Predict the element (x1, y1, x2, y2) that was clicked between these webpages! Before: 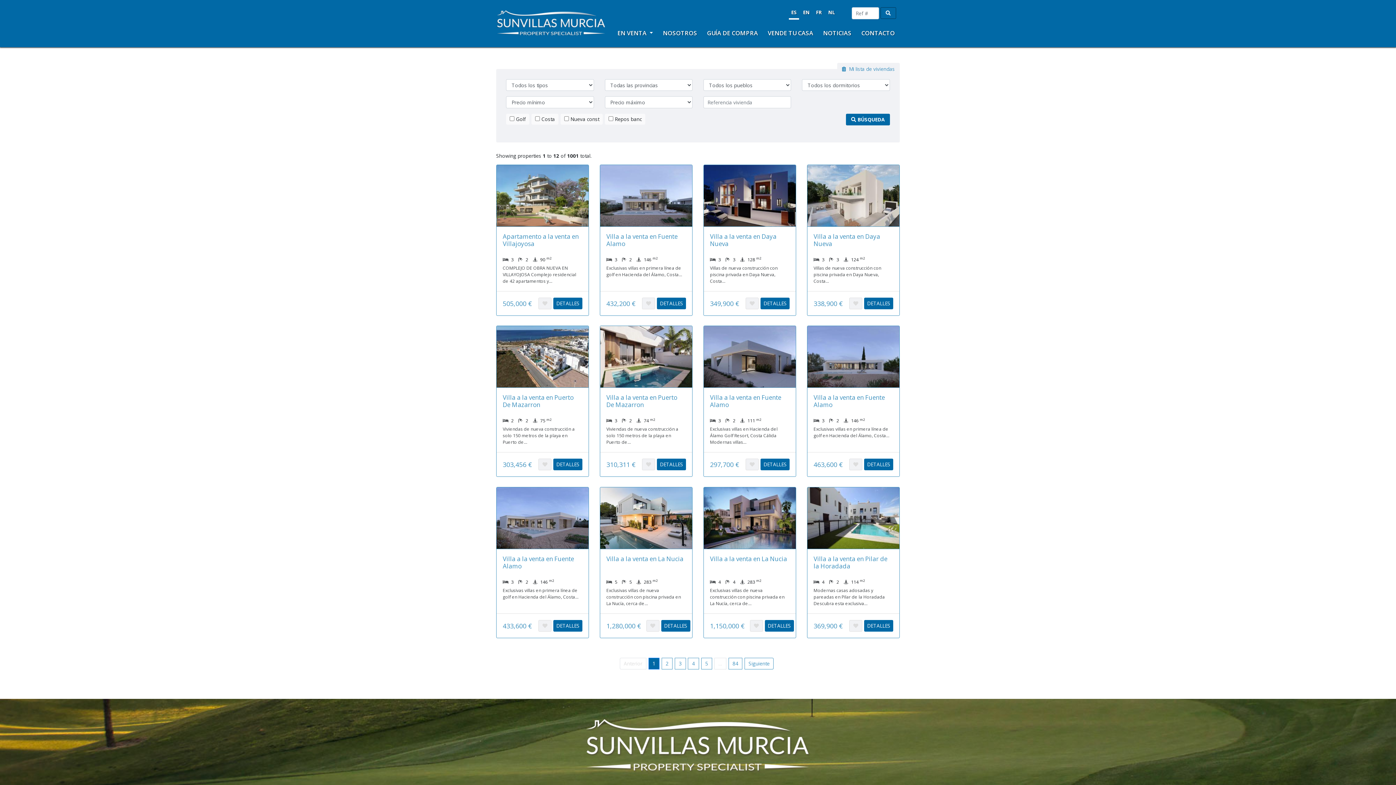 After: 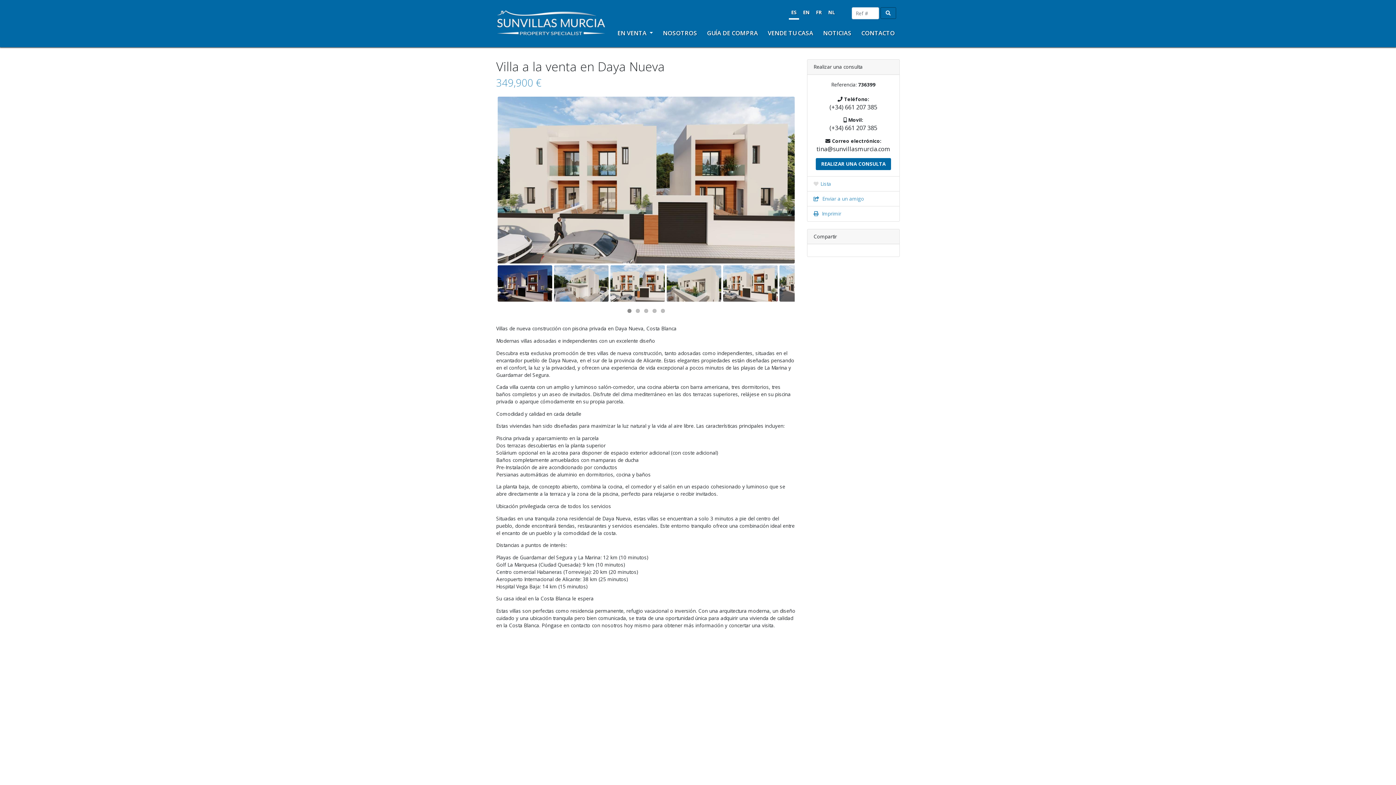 Action: bbox: (704, 164, 796, 291) label: Villa a la venta en Daya Nueva
 3  3  128 m2

Villas de nueva construcción con piscina privada en Daya Nueva, Costa…